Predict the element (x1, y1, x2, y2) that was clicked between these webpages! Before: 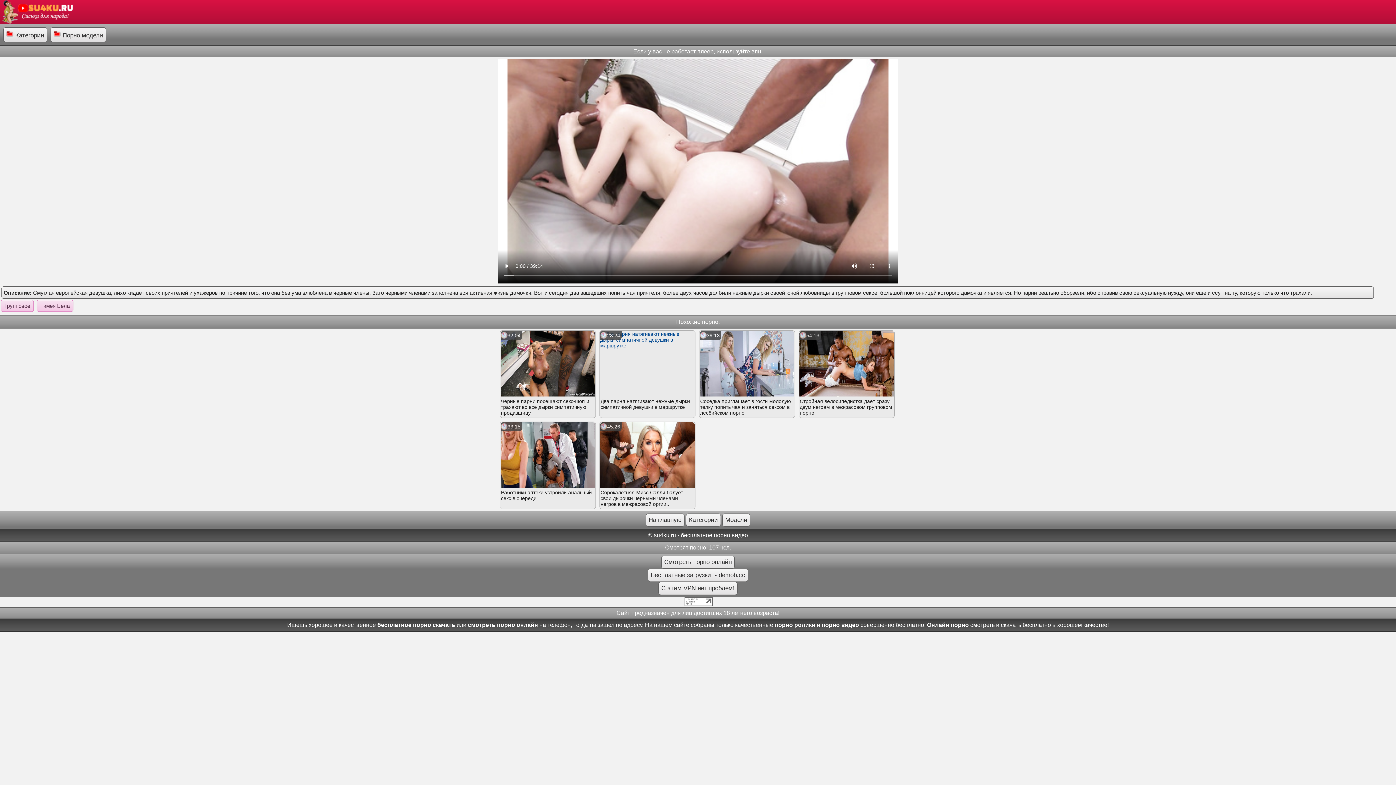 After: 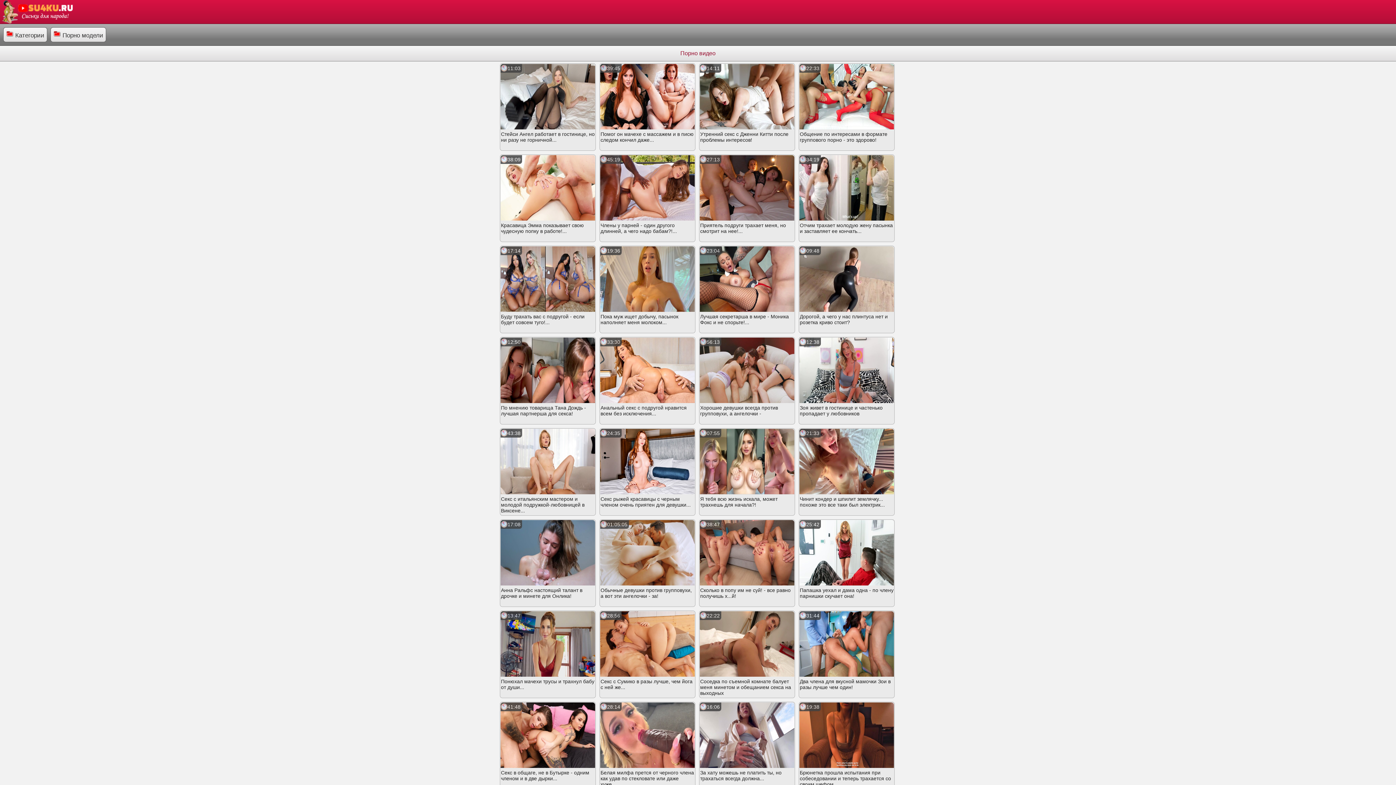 Action: bbox: (1, 18, 73, 24)